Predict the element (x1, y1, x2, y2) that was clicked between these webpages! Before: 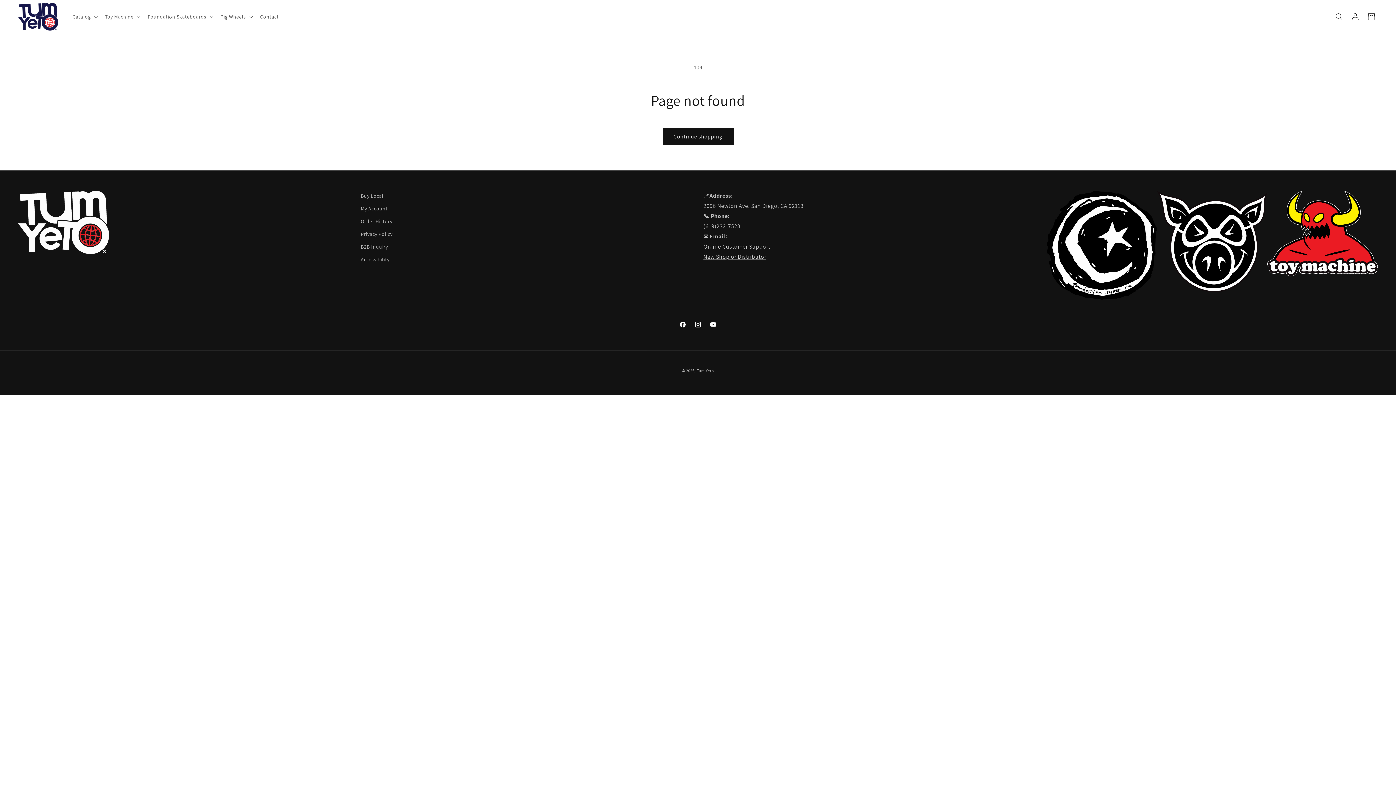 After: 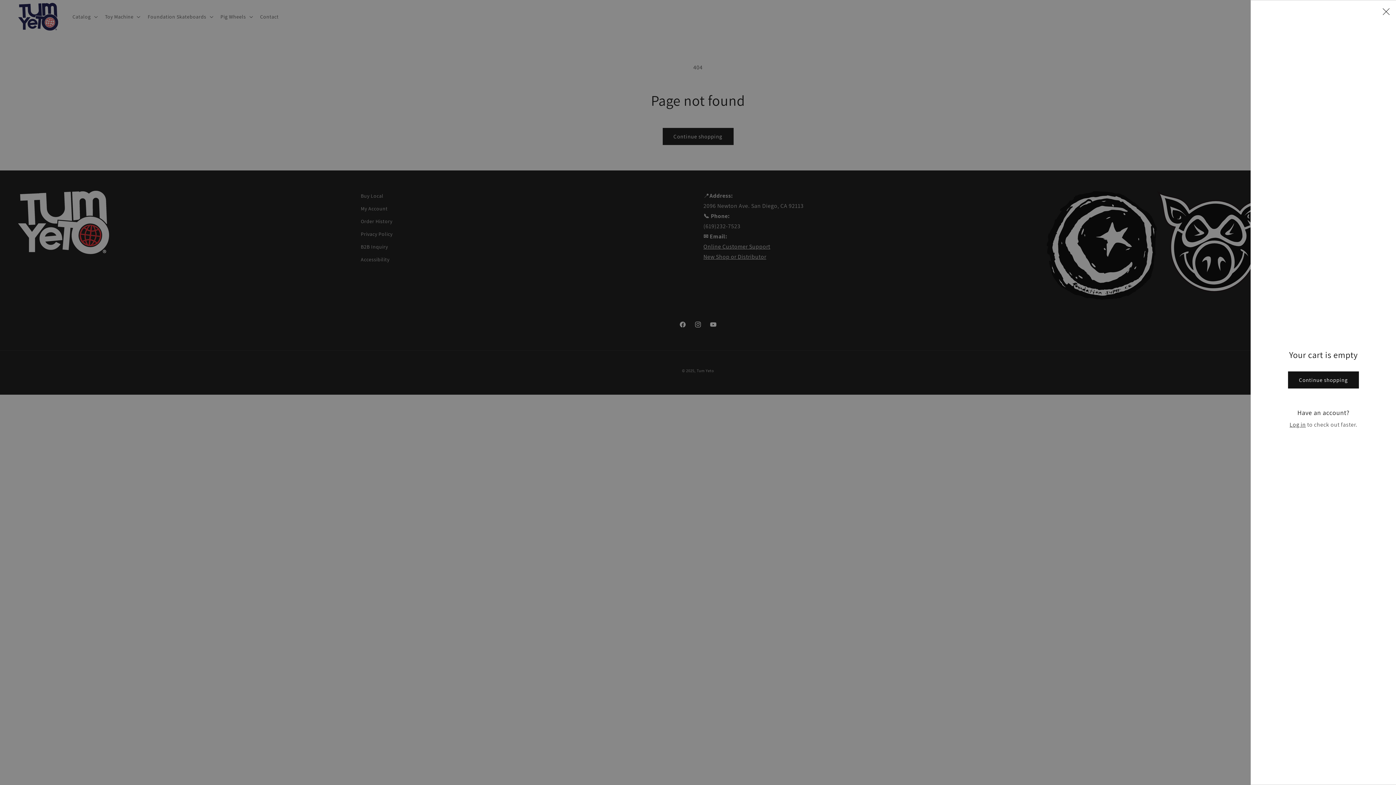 Action: bbox: (1363, 8, 1379, 24) label: Cart